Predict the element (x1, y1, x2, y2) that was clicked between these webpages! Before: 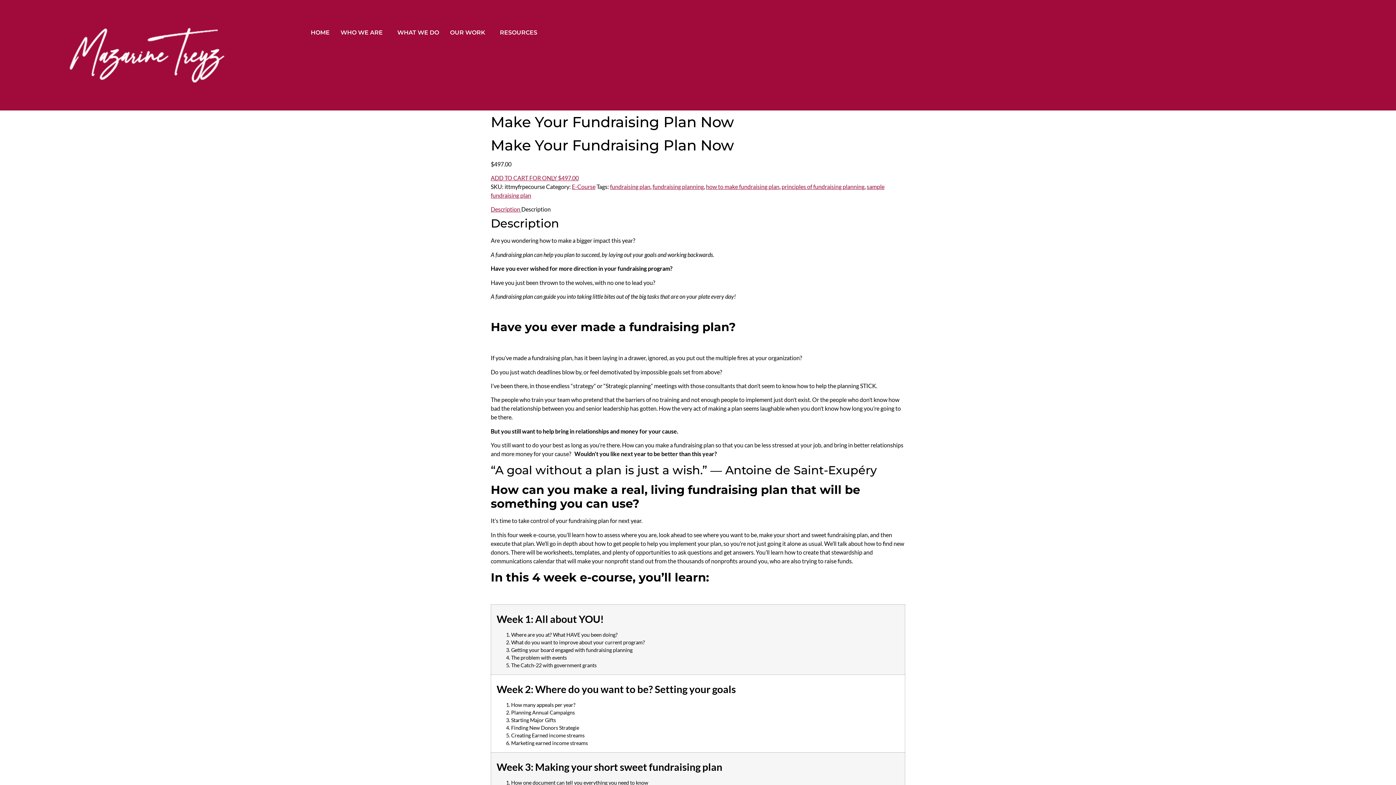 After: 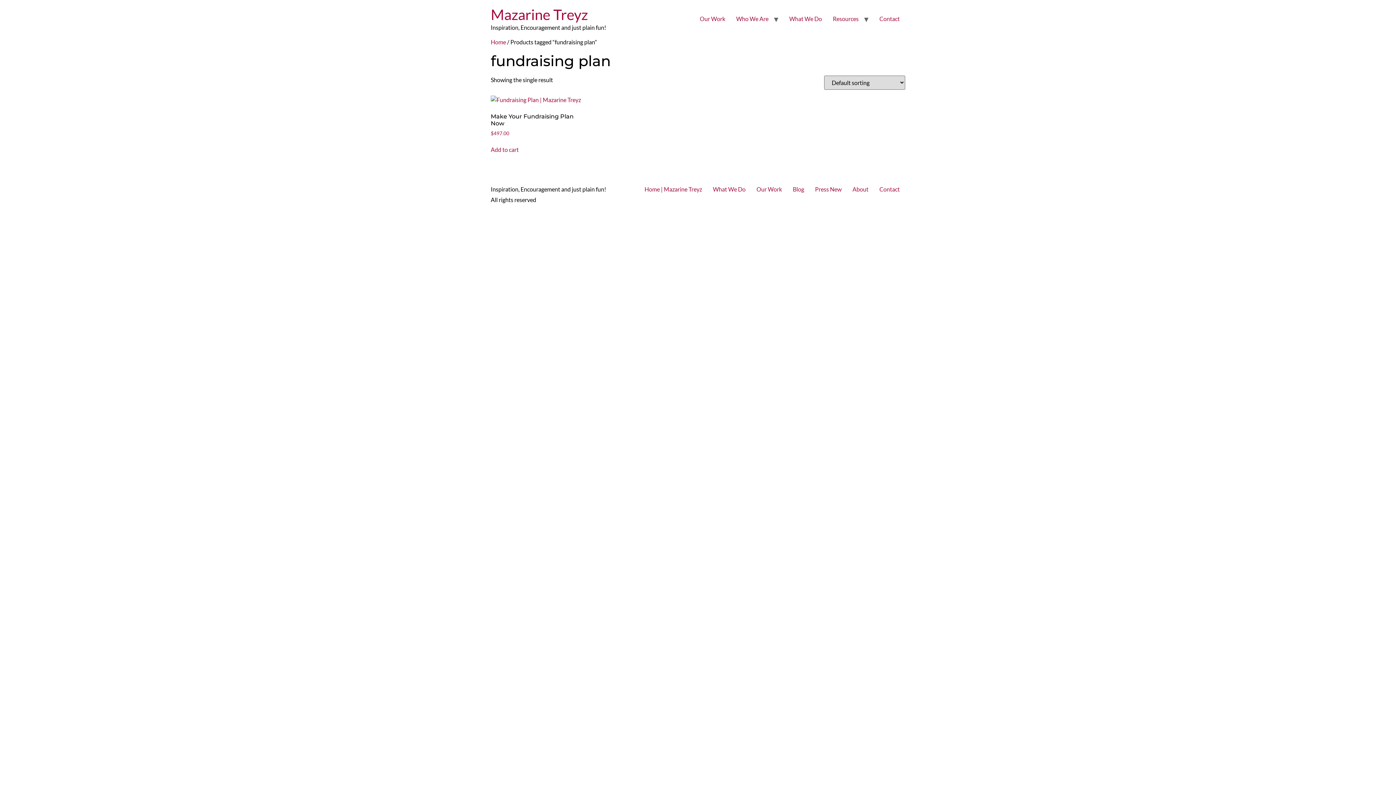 Action: label: fundraising plan bbox: (610, 183, 650, 190)